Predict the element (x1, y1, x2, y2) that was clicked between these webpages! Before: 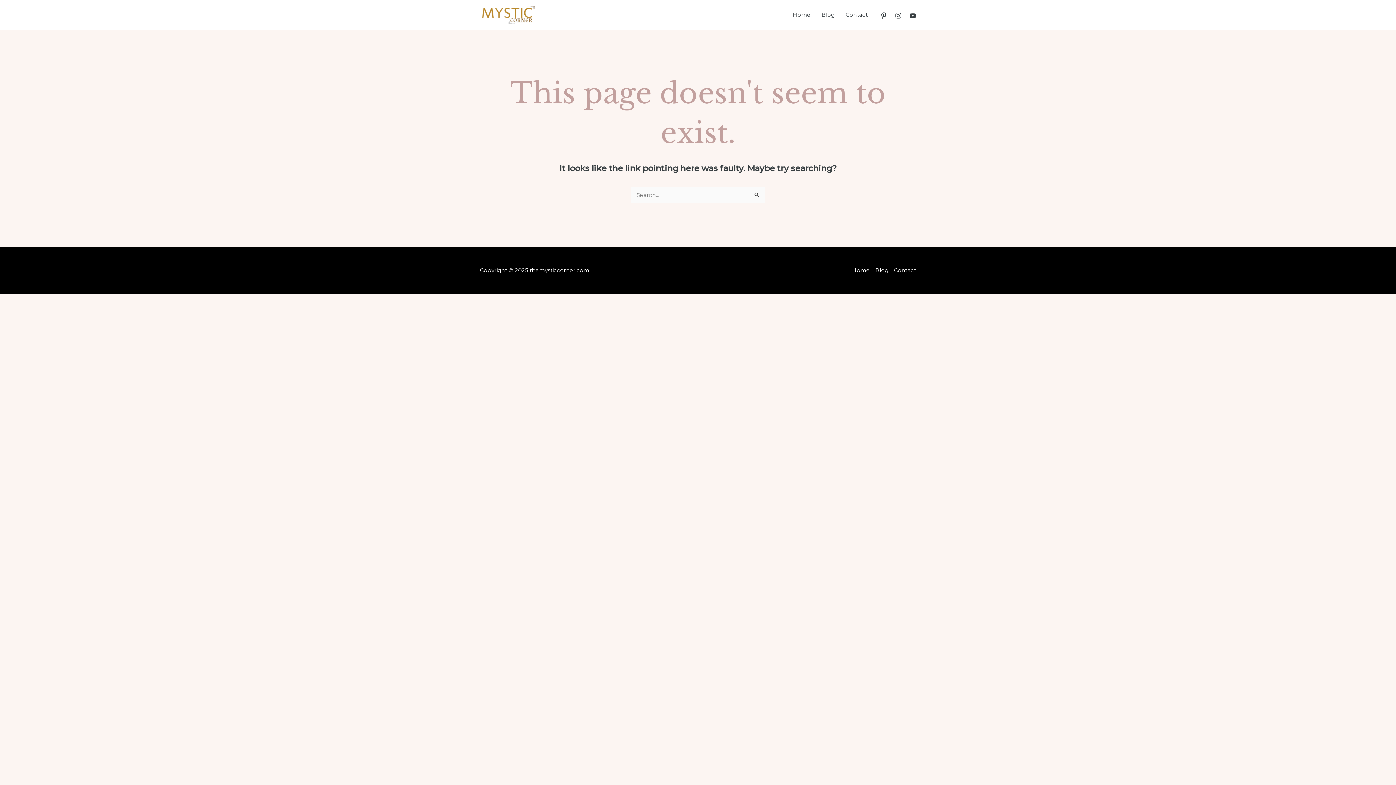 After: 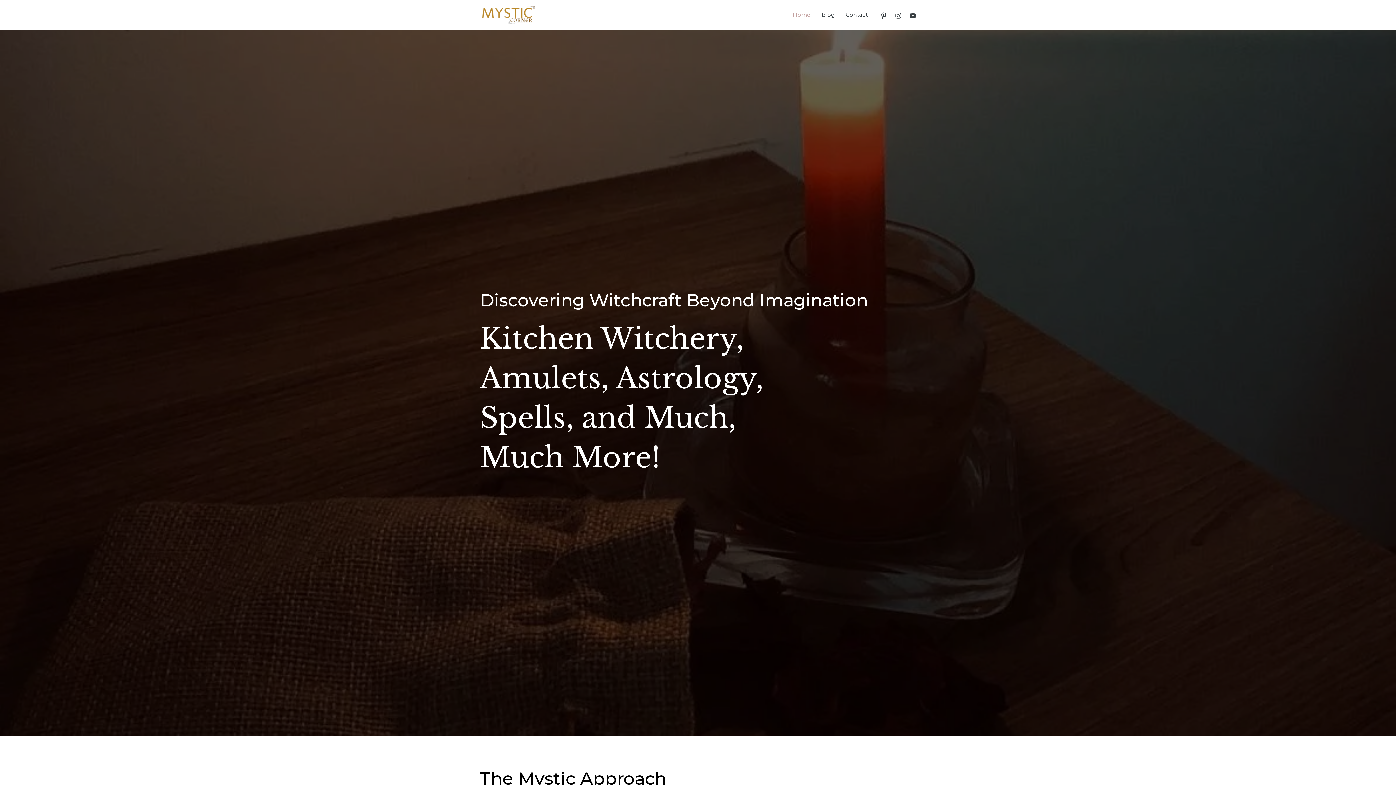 Action: bbox: (480, 10, 537, 17)